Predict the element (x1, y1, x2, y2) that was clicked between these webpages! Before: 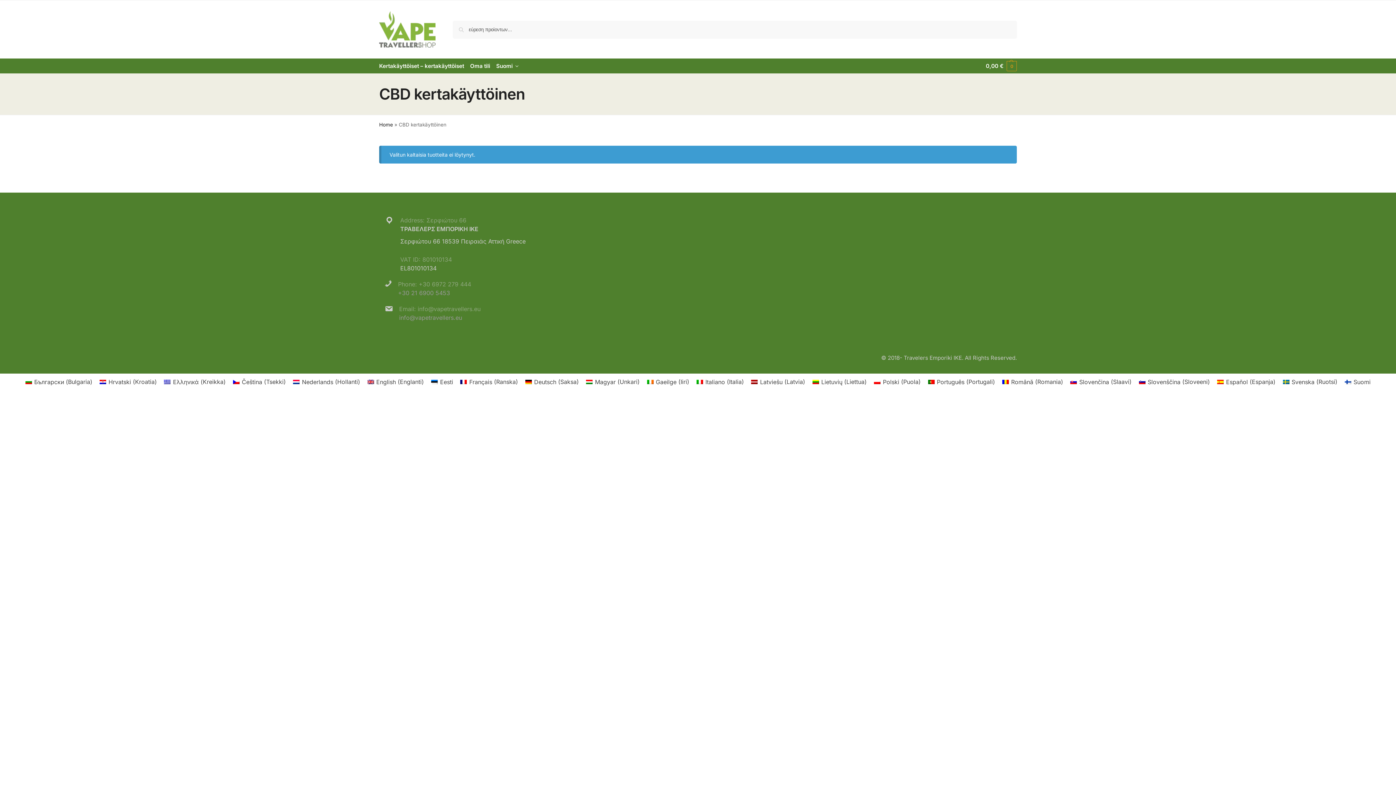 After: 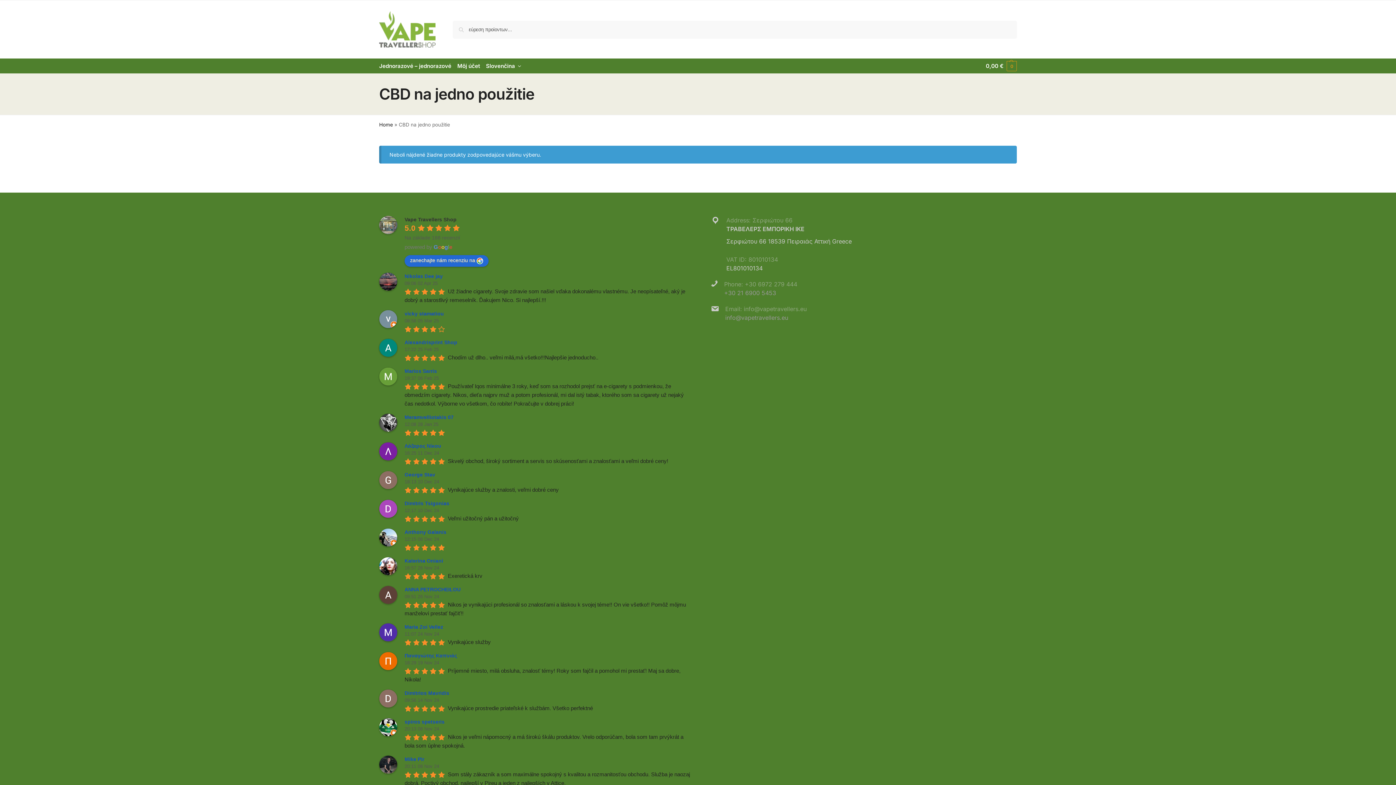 Action: bbox: (1067, 376, 1135, 387) label: Slovenčina (Slaavi)